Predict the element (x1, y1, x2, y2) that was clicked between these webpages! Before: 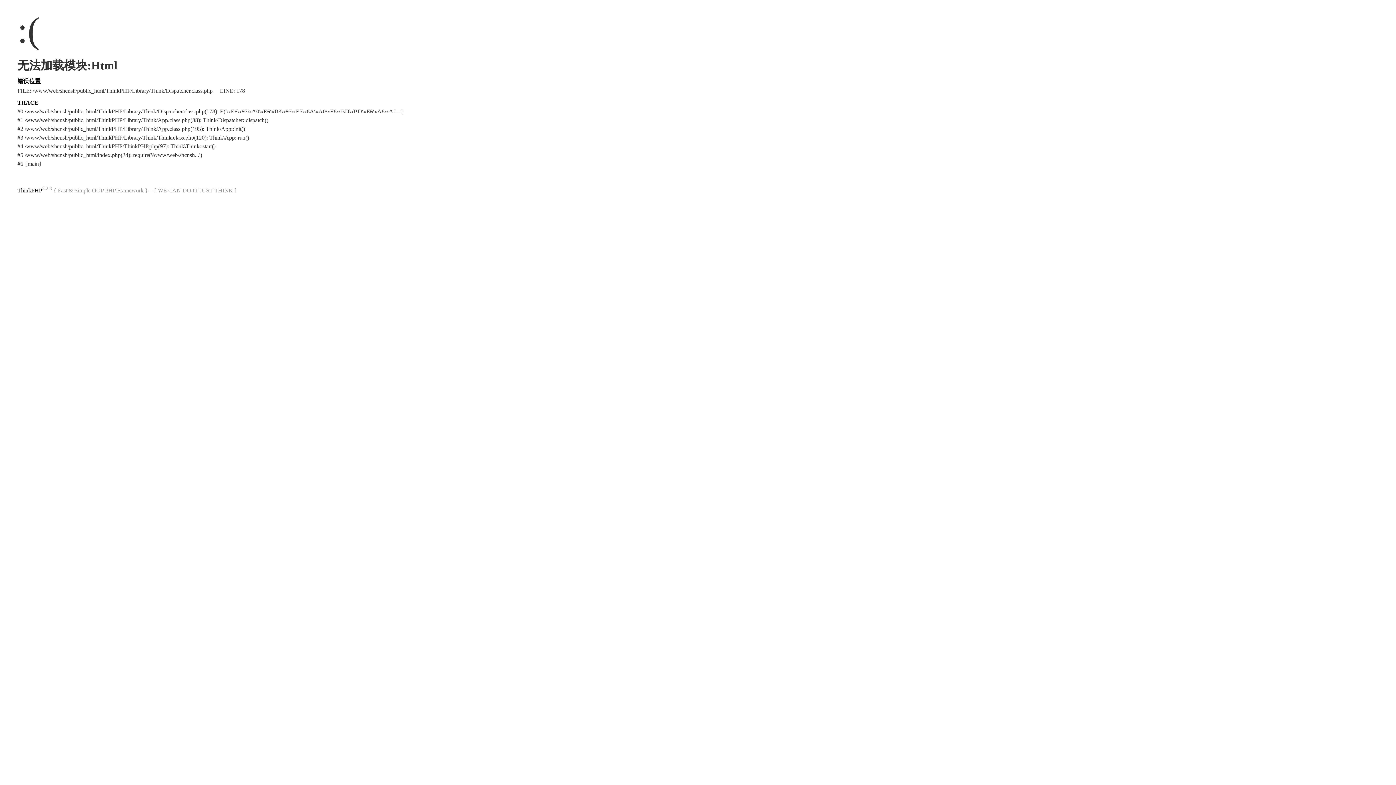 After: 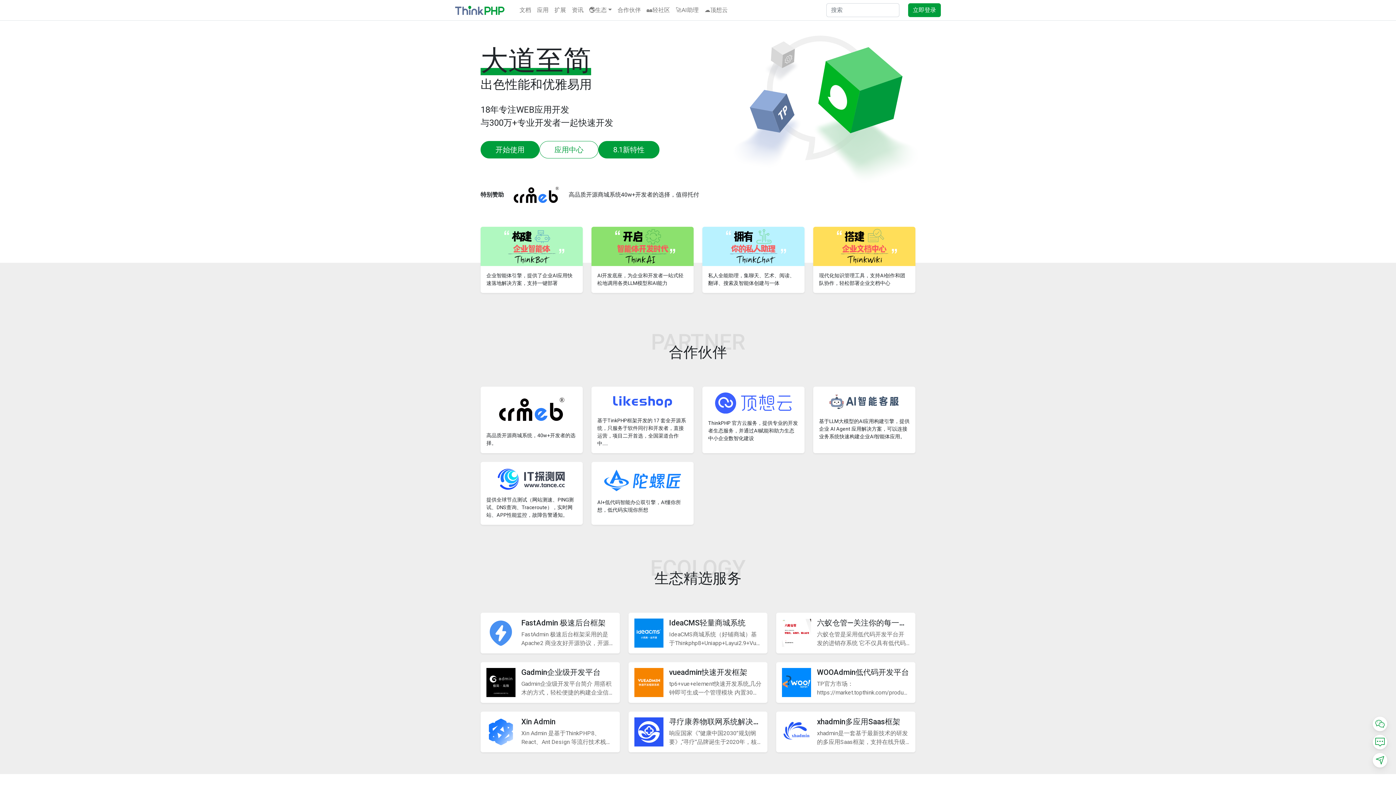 Action: bbox: (17, 187, 42, 193) label: ThinkPHP